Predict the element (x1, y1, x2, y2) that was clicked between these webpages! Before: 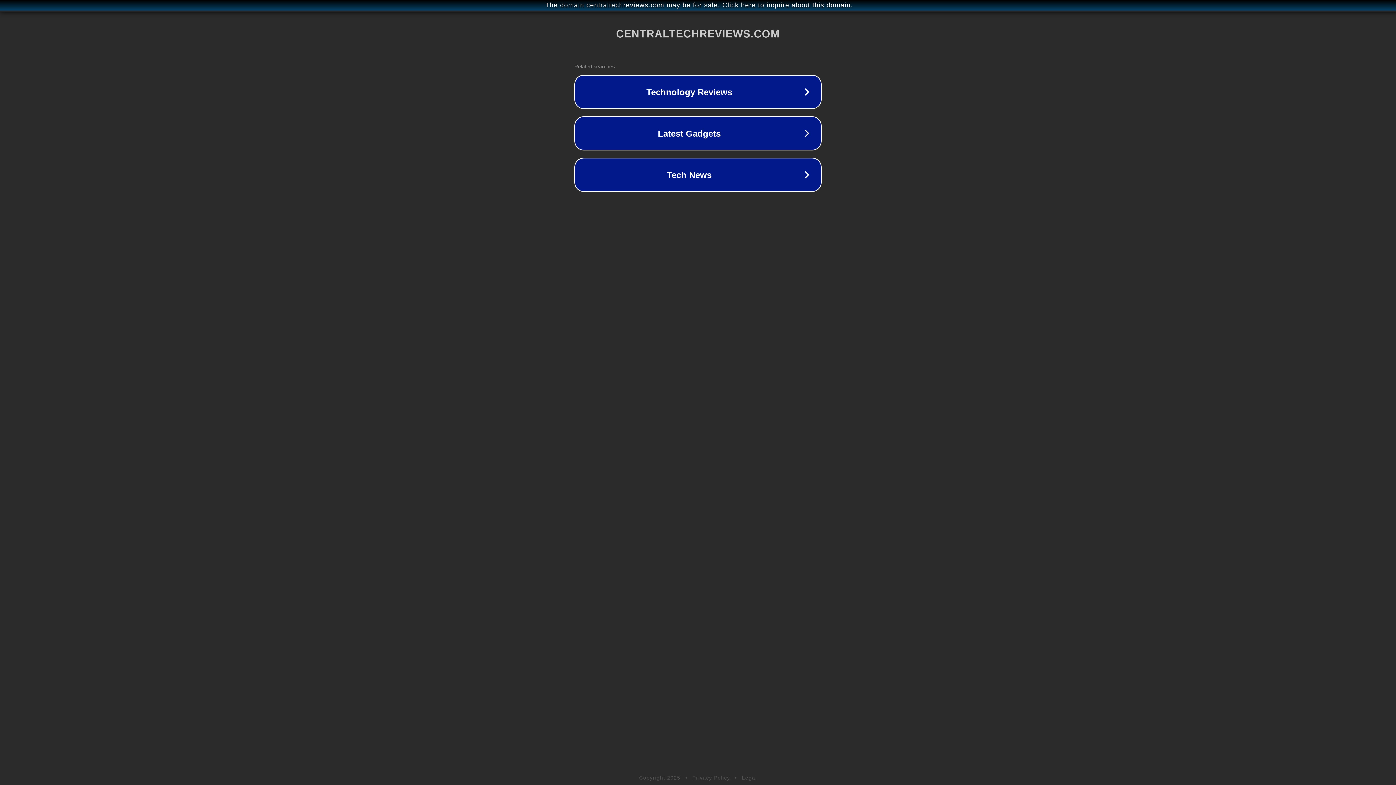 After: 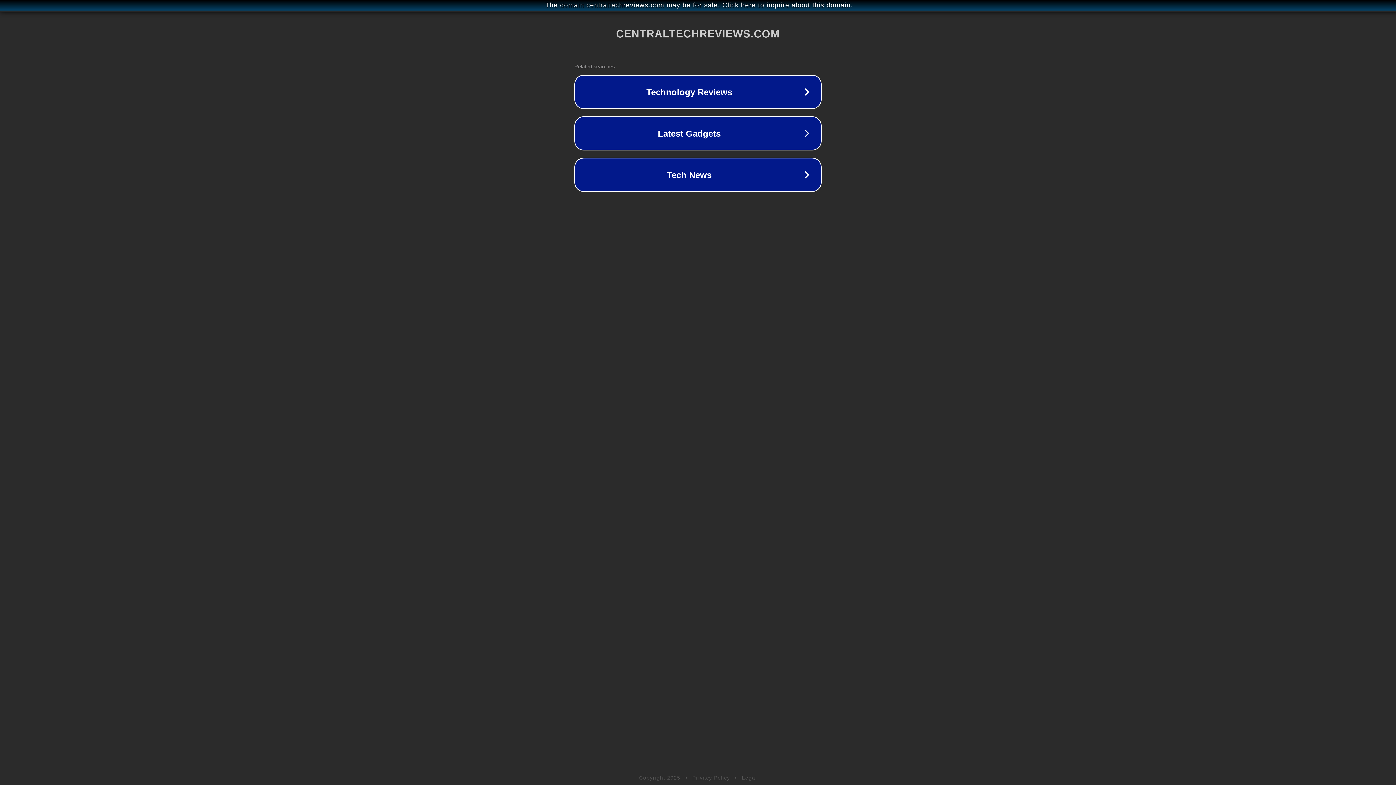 Action: label: Legal bbox: (742, 775, 757, 781)